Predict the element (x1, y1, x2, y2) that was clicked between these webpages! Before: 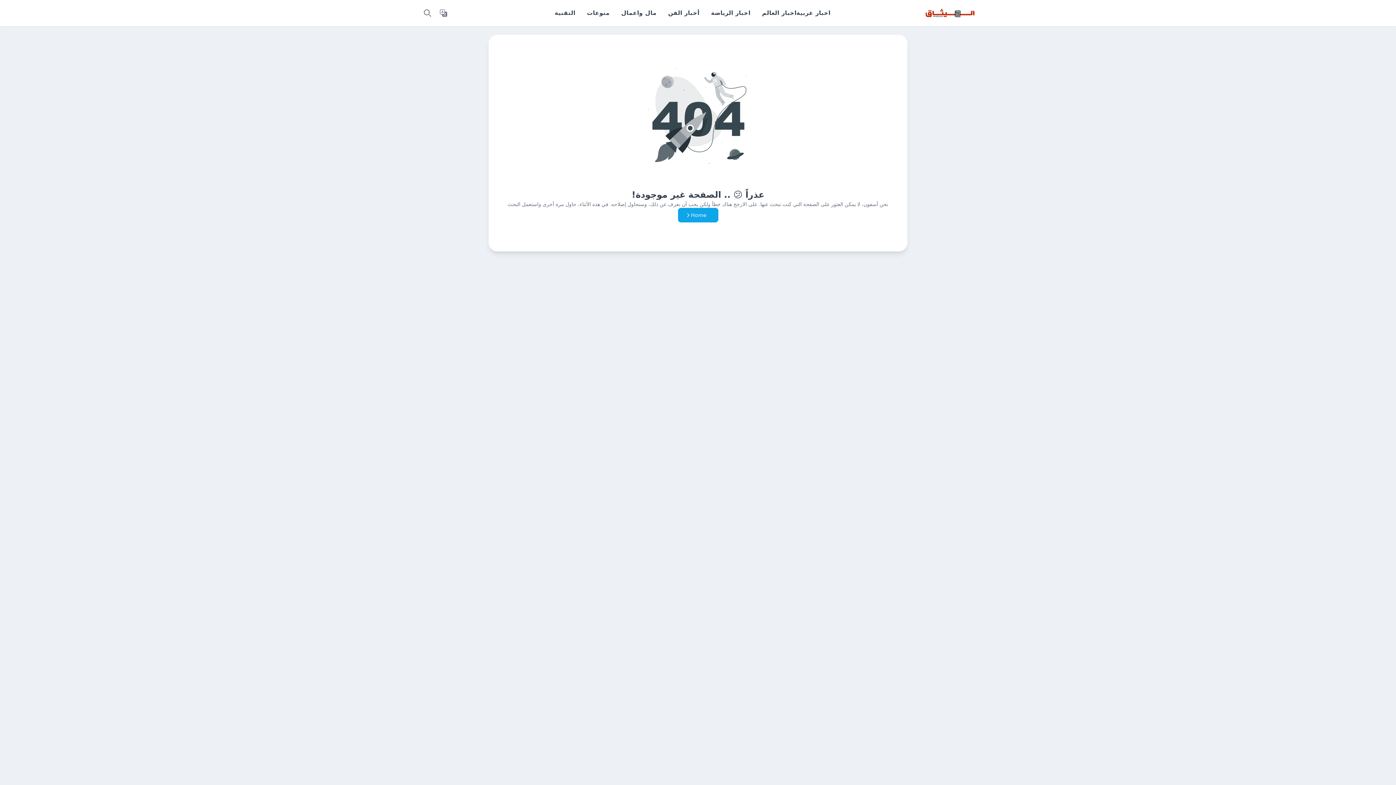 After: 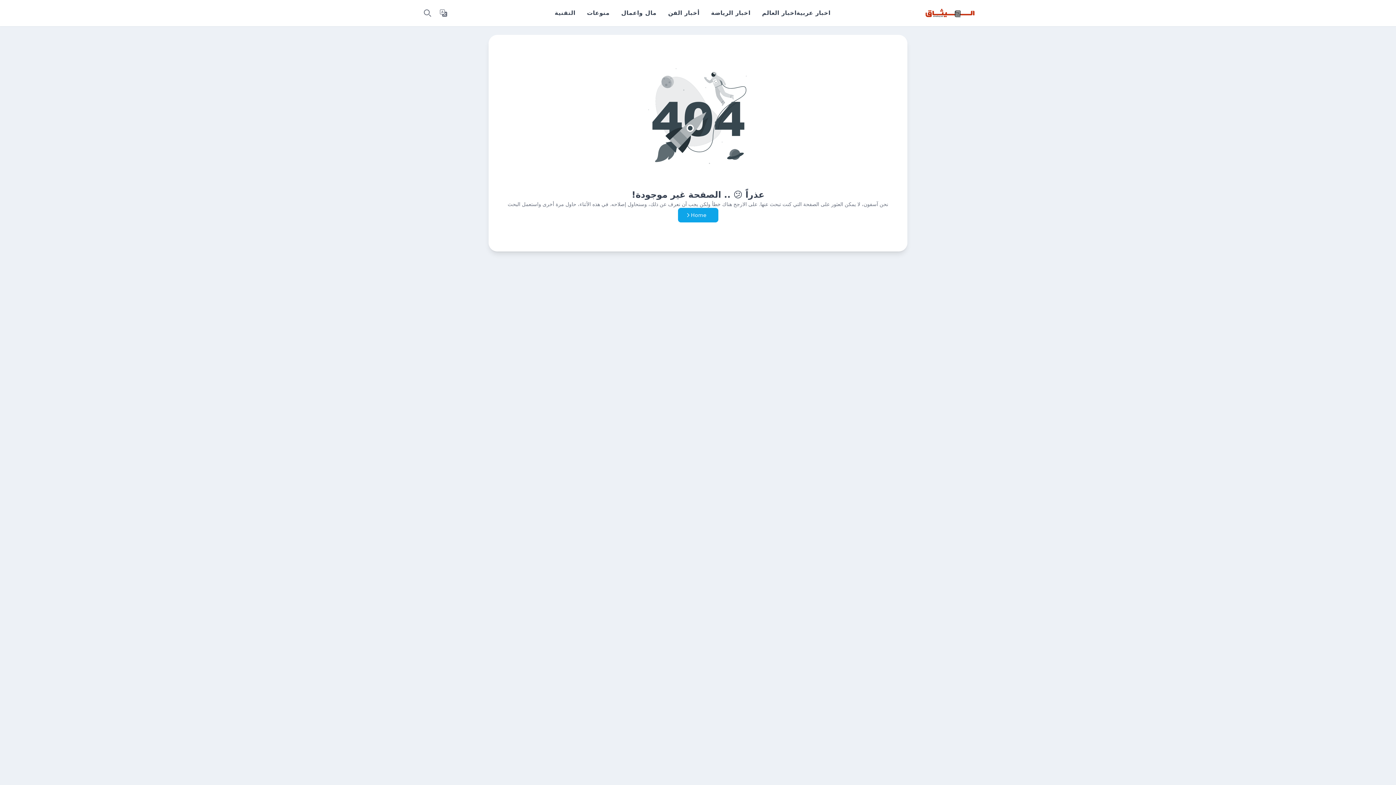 Action: bbox: (554, 8, 575, 17) label: التقنية